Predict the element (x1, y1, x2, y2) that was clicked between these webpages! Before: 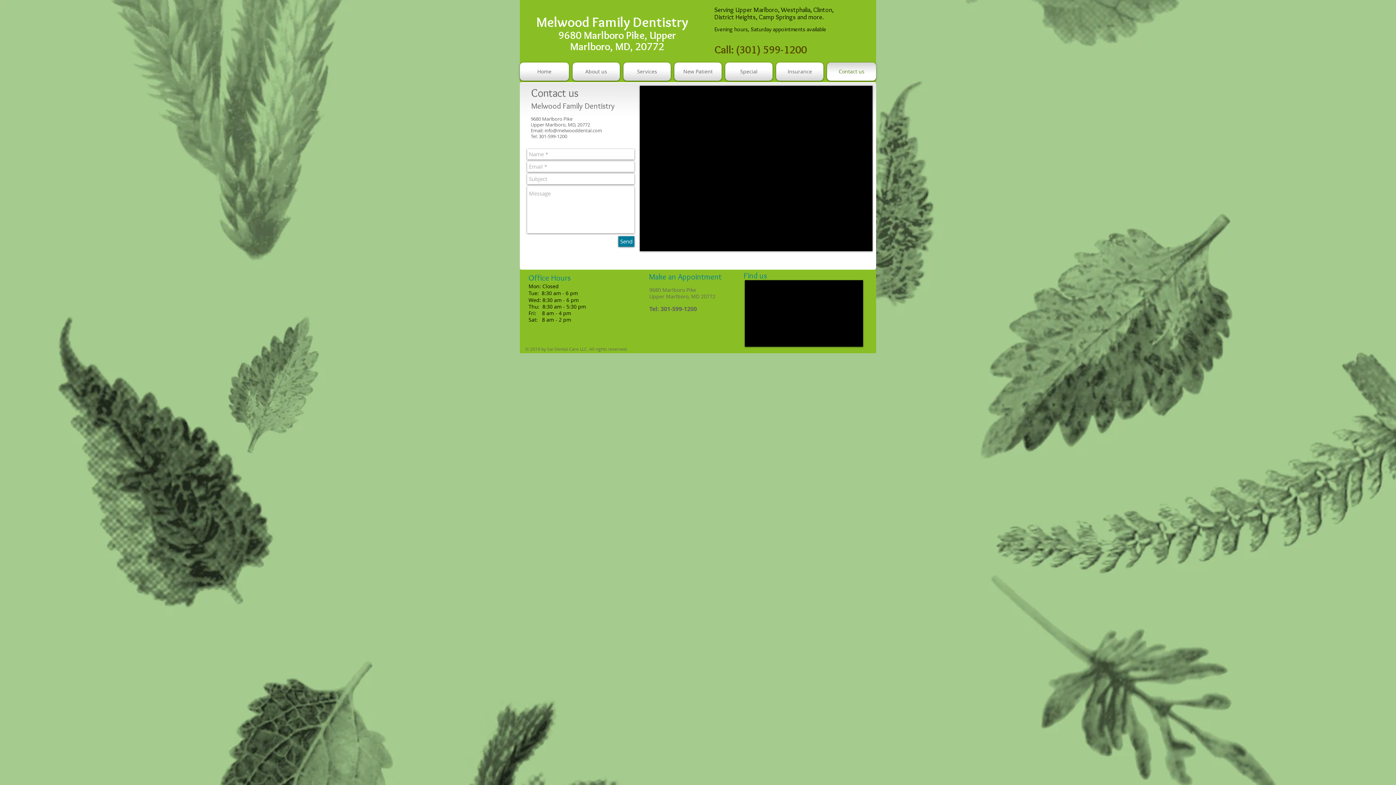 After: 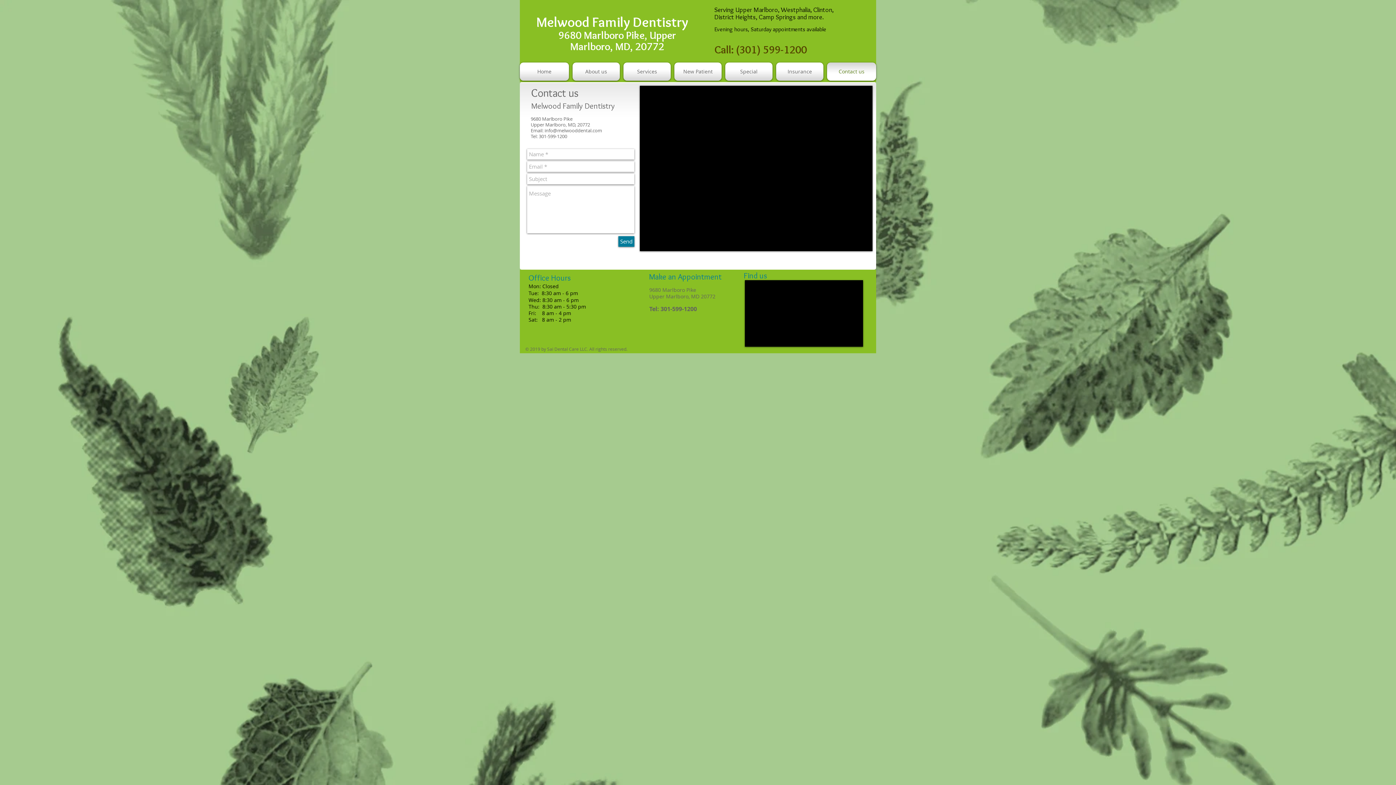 Action: bbox: (544, 127, 602, 133) label: info@melwooddental.com